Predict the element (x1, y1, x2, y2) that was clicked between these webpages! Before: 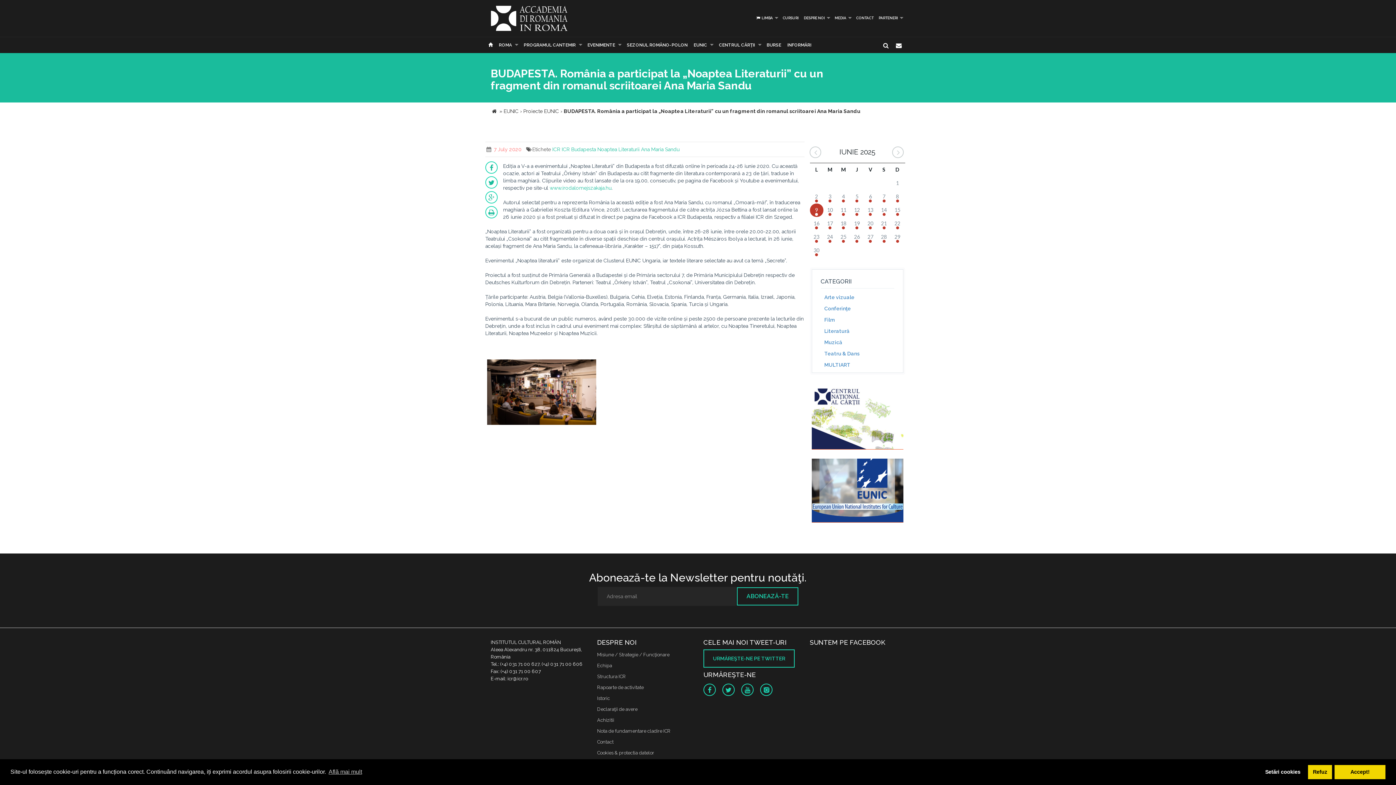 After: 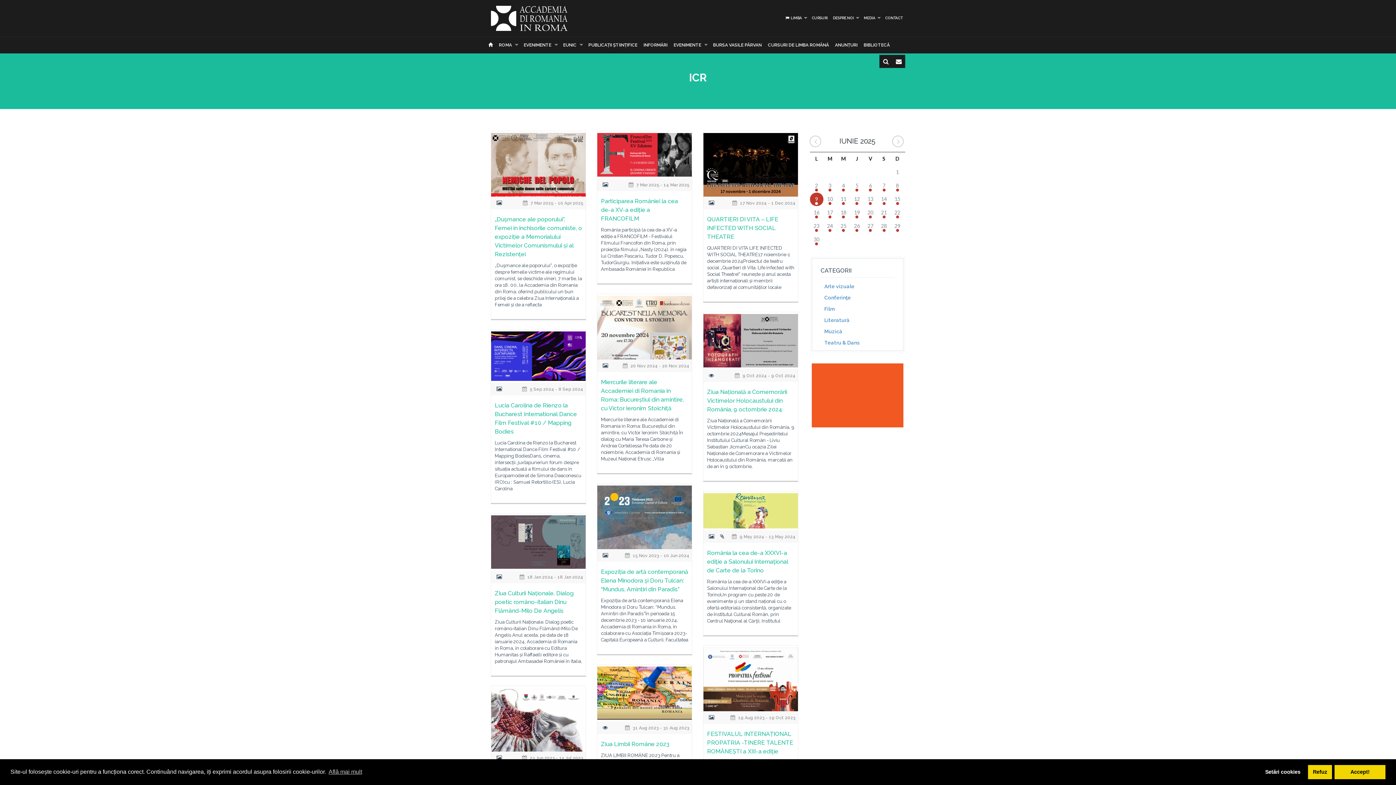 Action: label: ICR bbox: (552, 146, 560, 152)